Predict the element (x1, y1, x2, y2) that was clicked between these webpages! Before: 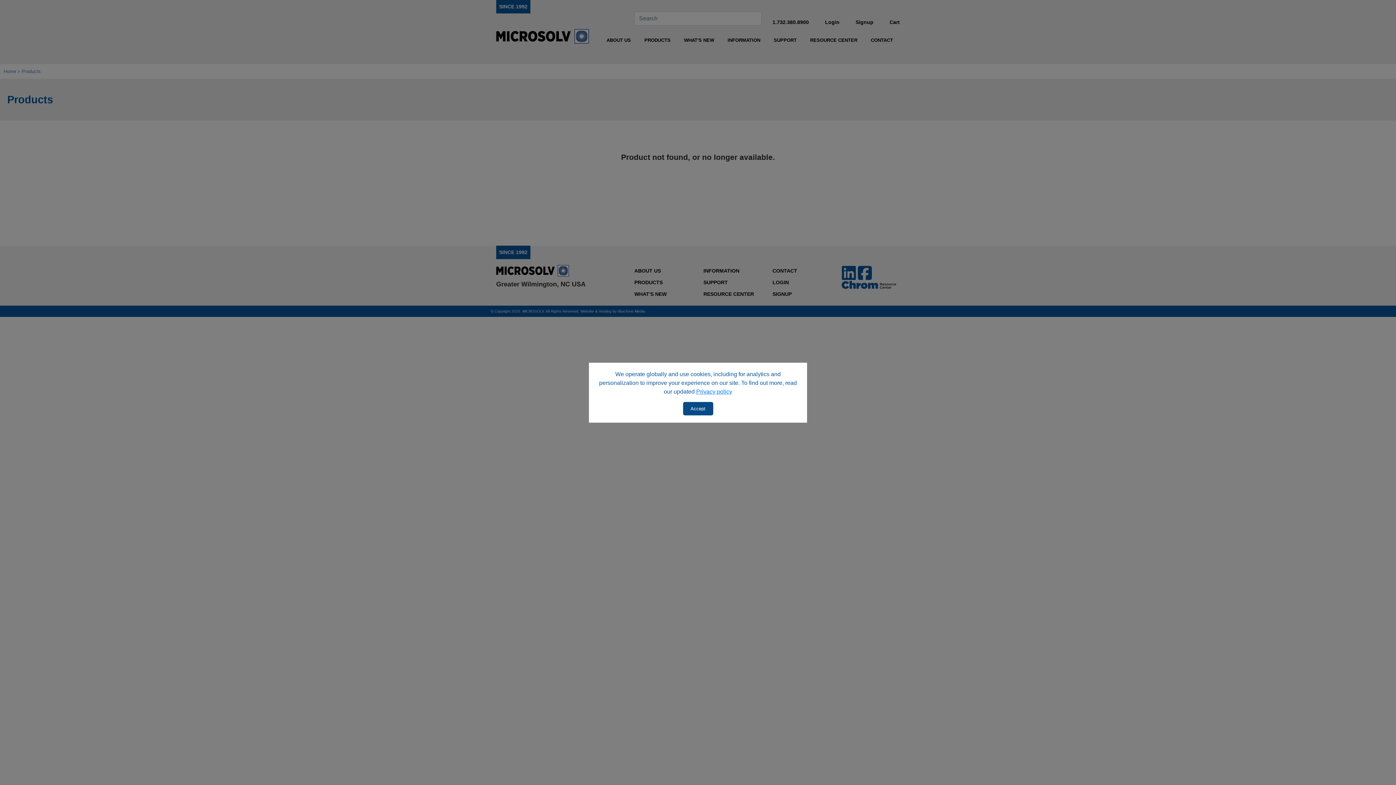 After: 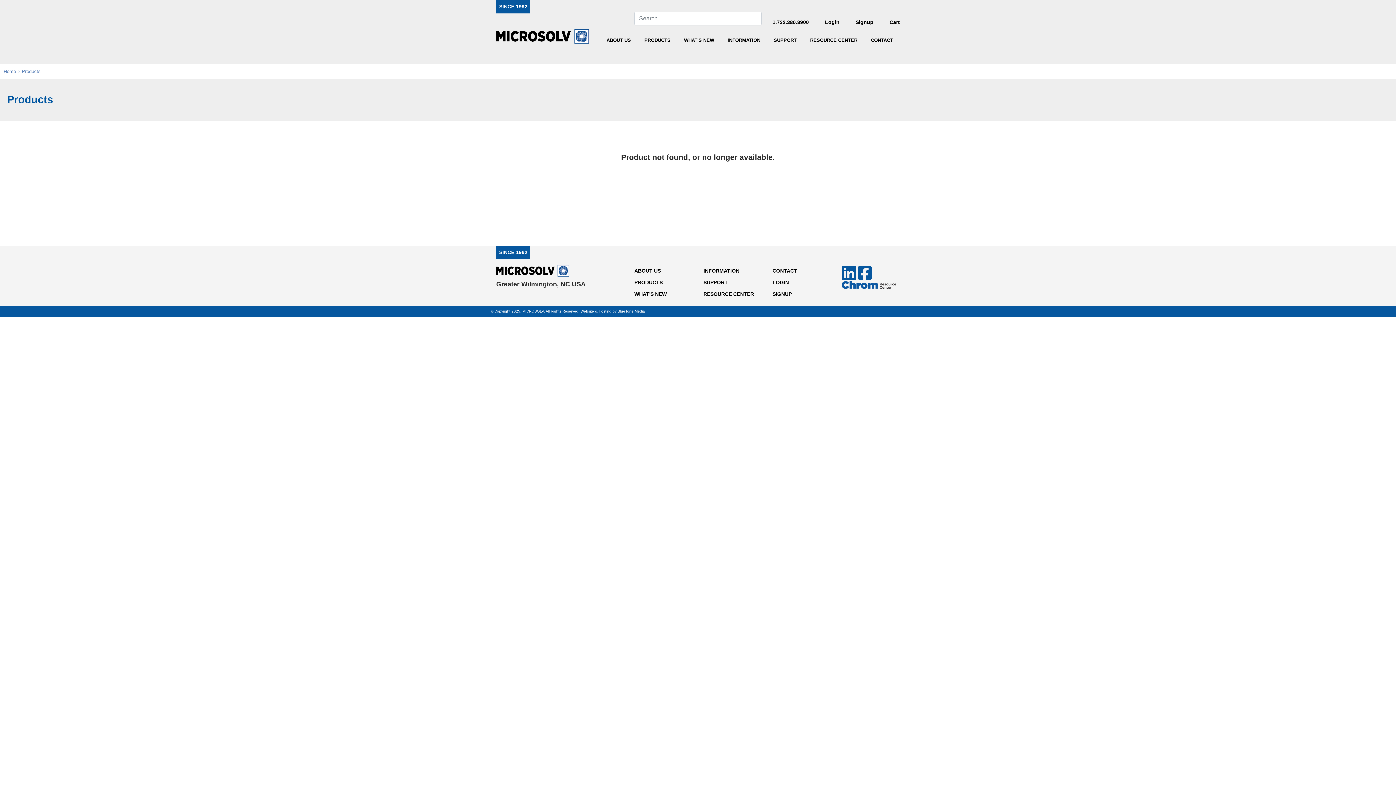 Action: label: Accept bbox: (683, 402, 713, 415)